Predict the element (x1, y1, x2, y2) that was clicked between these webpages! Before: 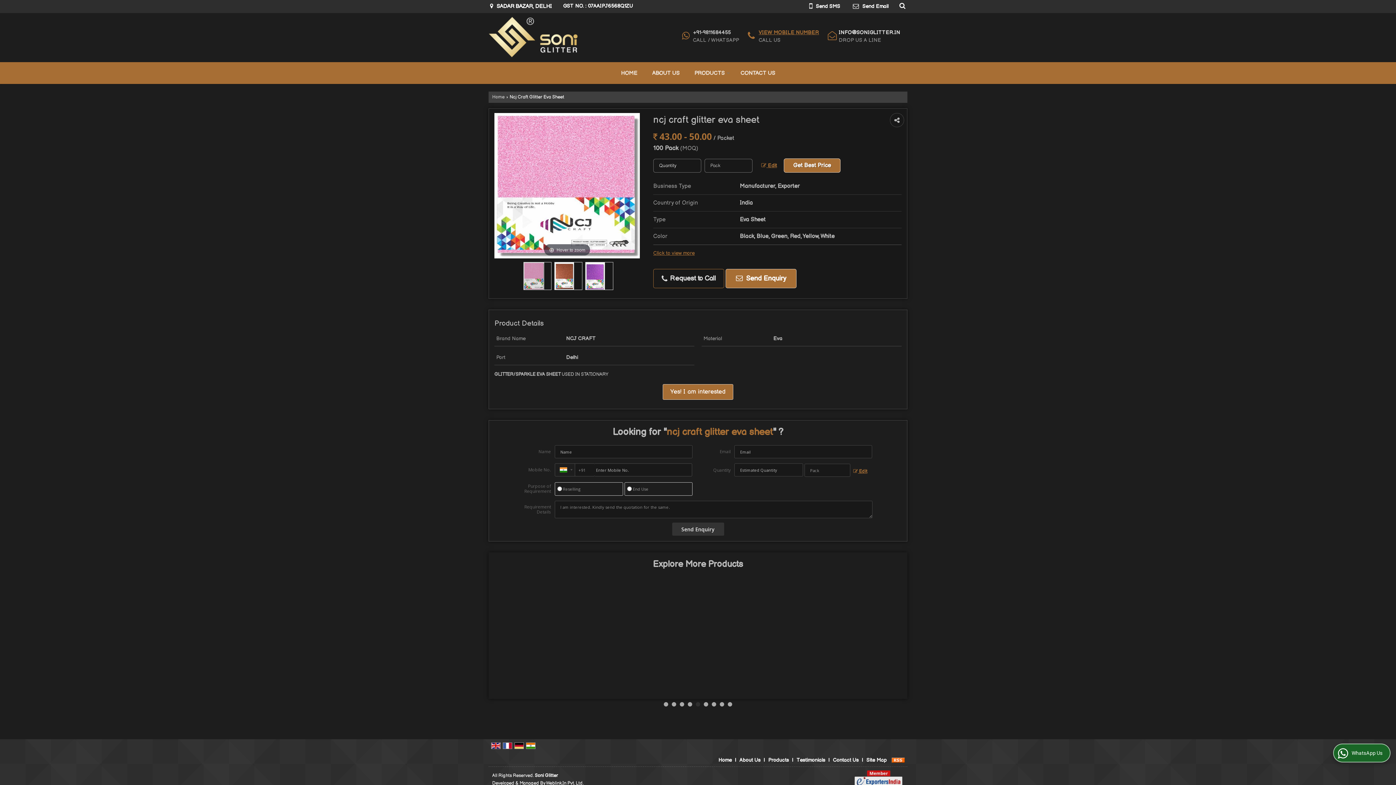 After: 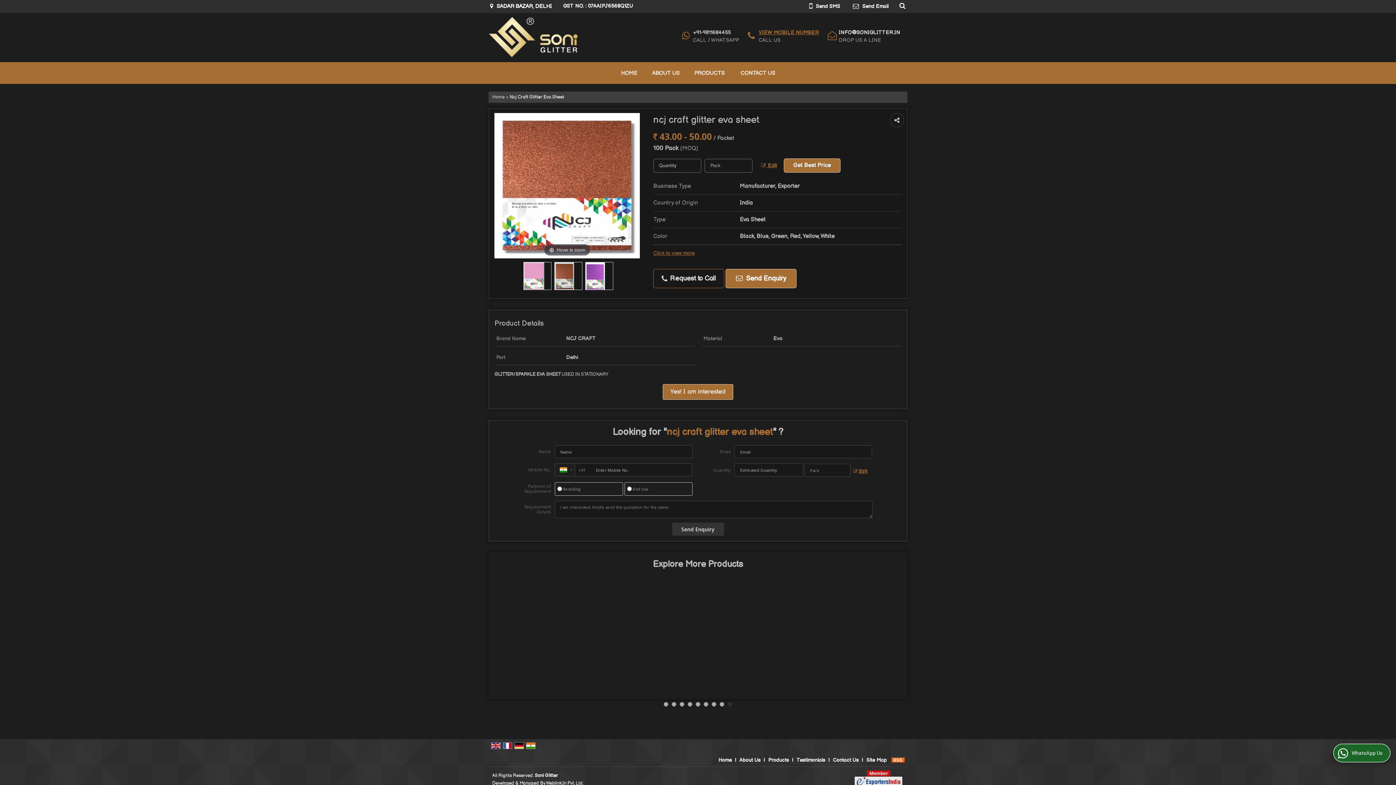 Action: bbox: (554, 262, 582, 290)